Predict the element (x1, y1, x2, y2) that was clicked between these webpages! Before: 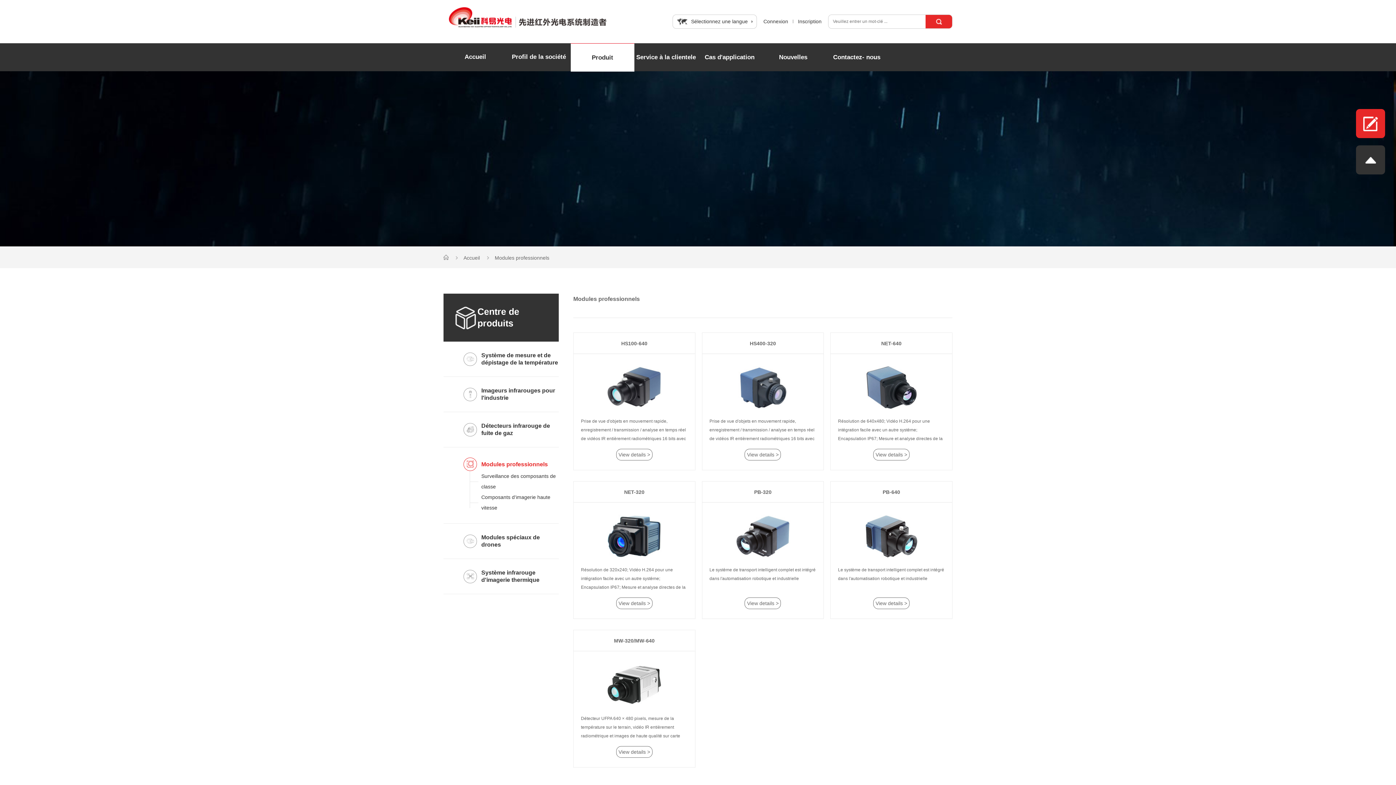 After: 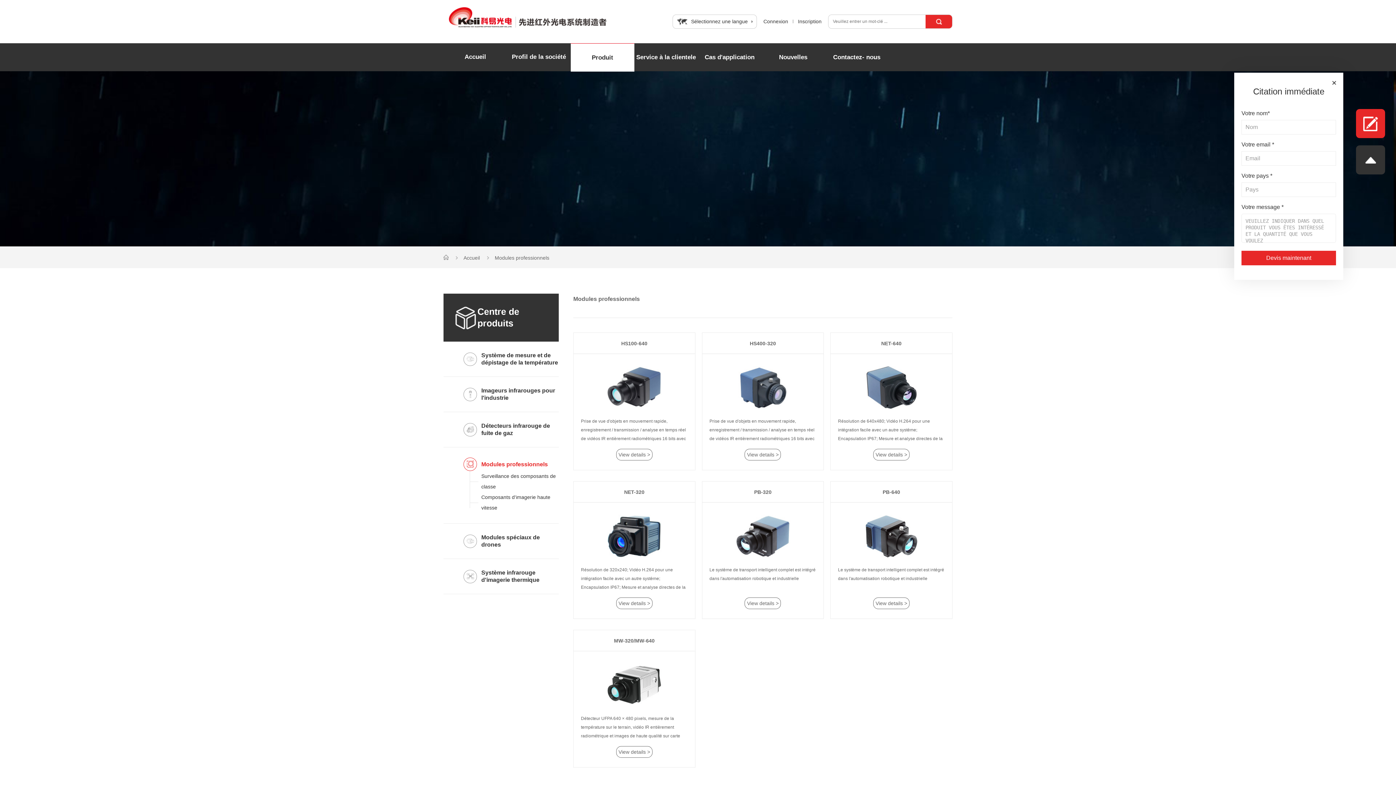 Action: bbox: (1356, 109, 1385, 138)